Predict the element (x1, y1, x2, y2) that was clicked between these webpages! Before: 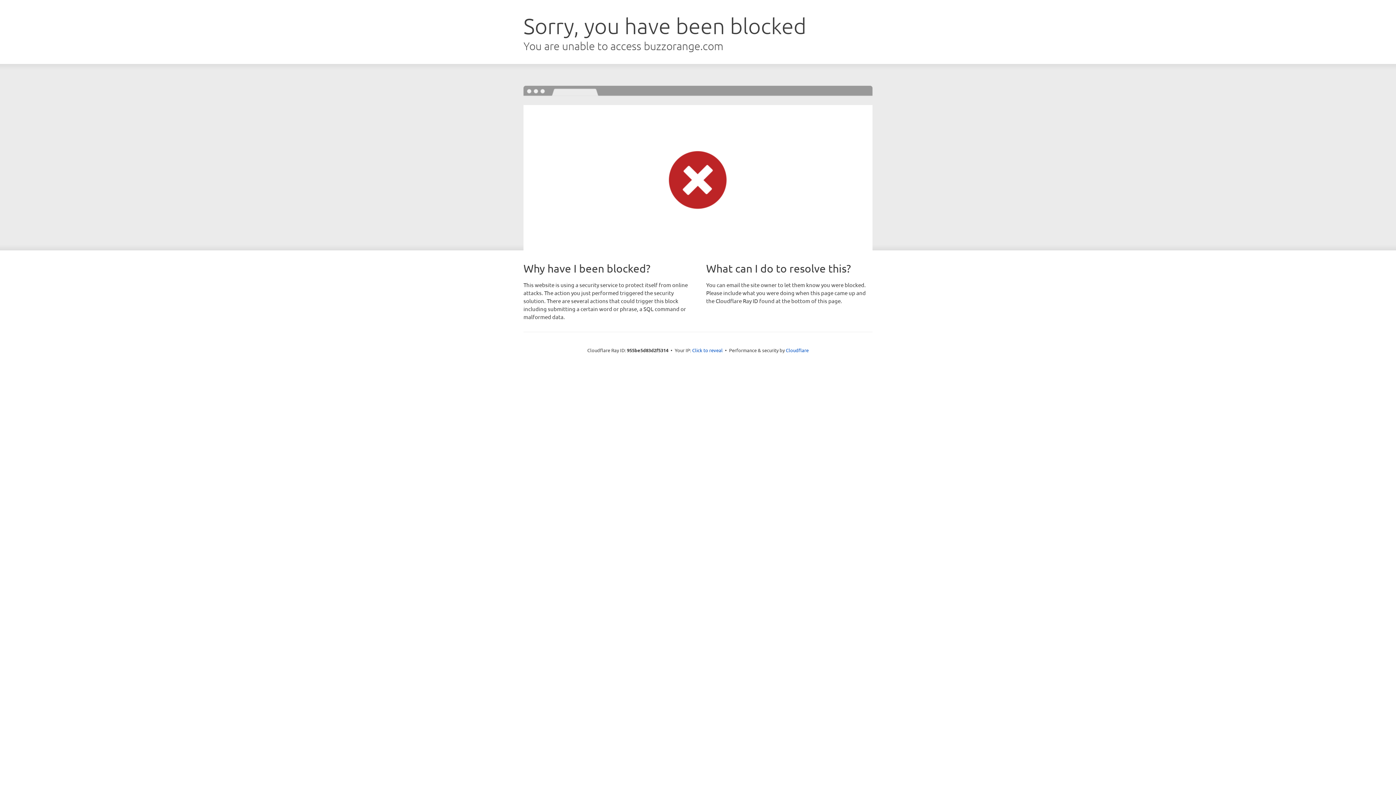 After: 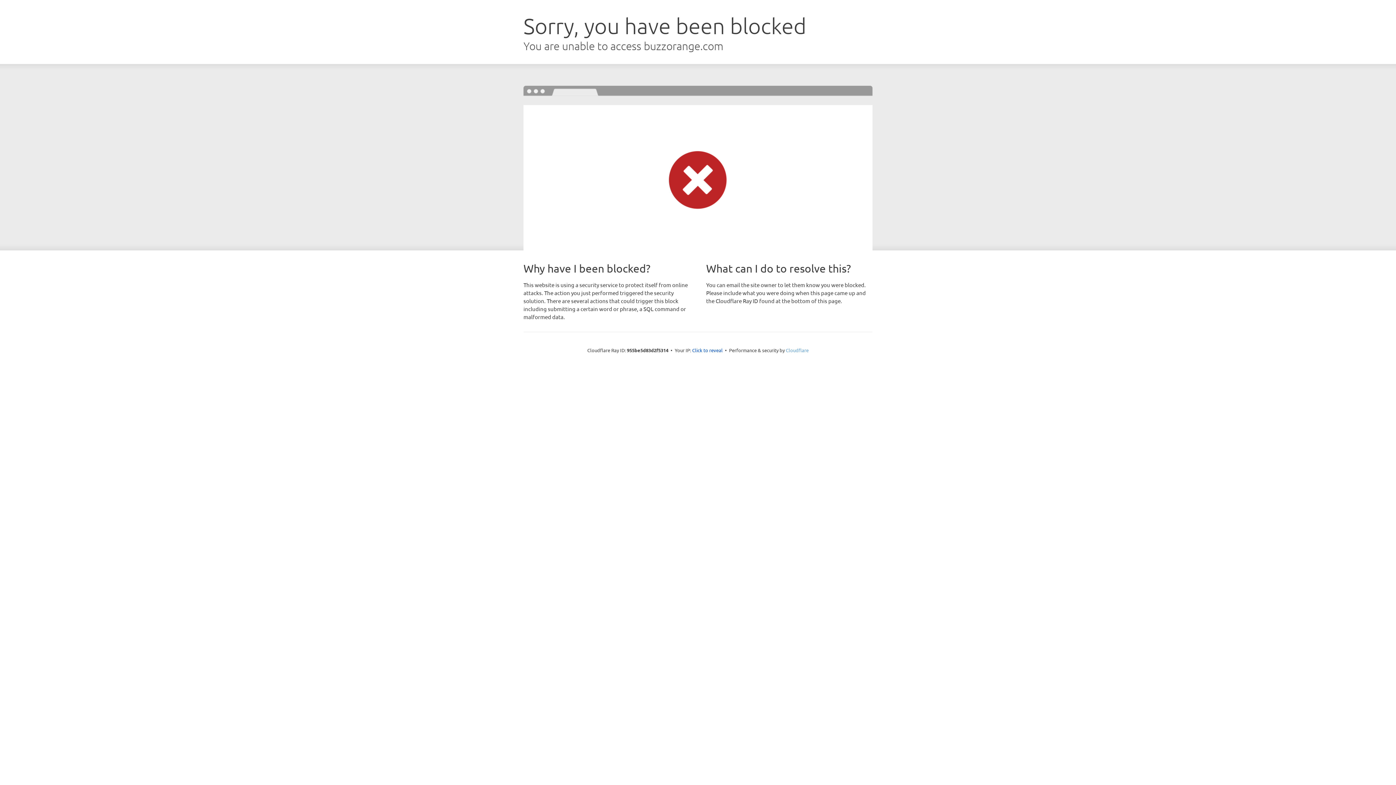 Action: bbox: (786, 347, 808, 353) label: Cloudflare